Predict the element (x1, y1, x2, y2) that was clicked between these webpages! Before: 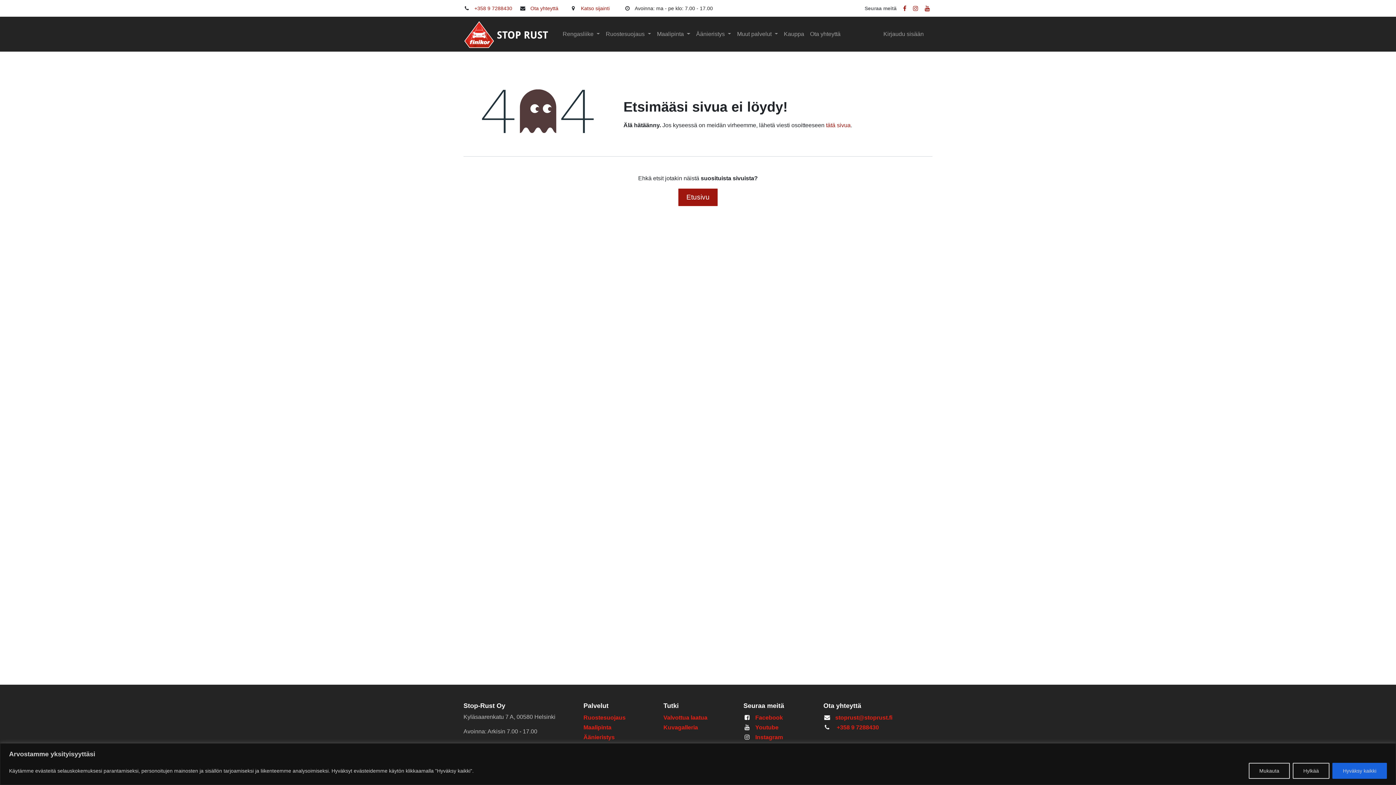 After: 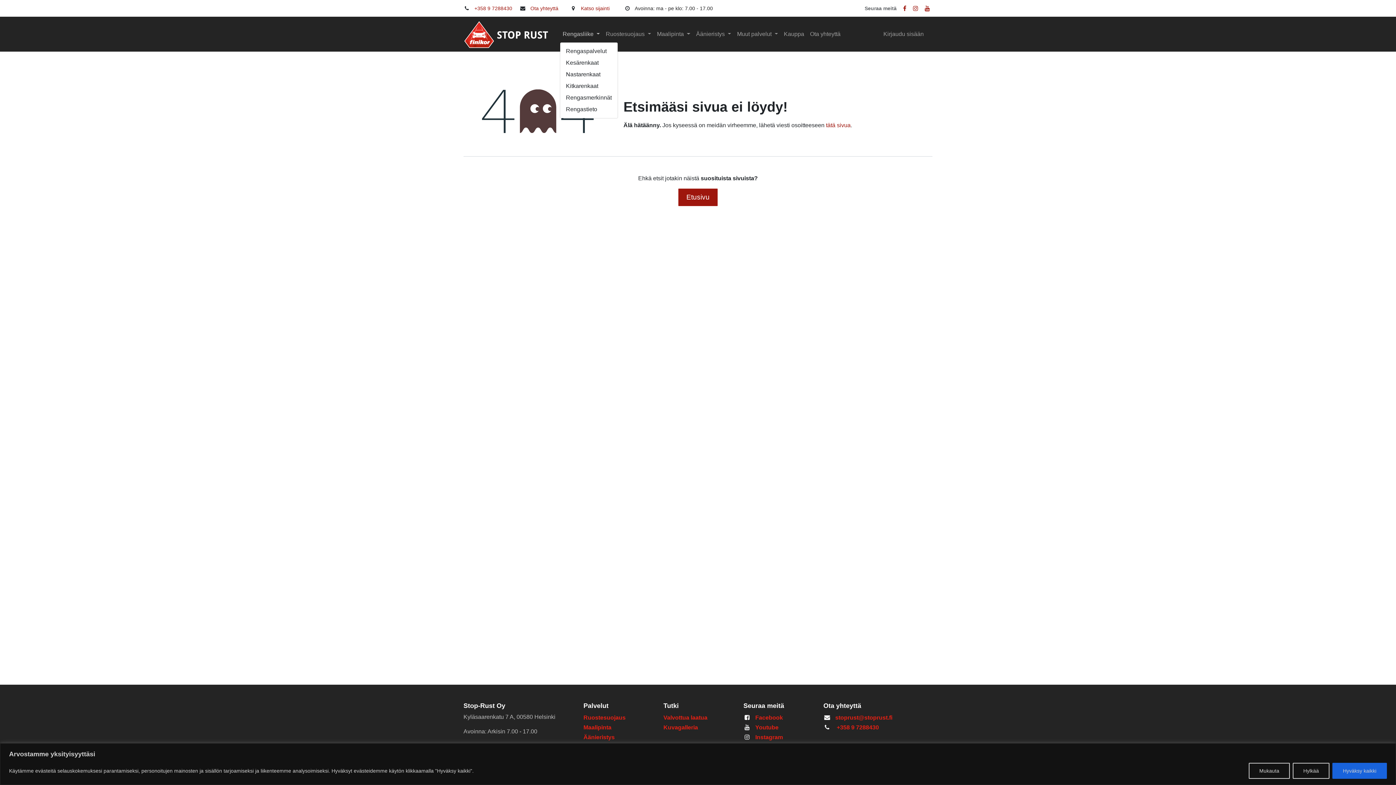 Action: bbox: (559, 27, 603, 41) label: Rengasliike 